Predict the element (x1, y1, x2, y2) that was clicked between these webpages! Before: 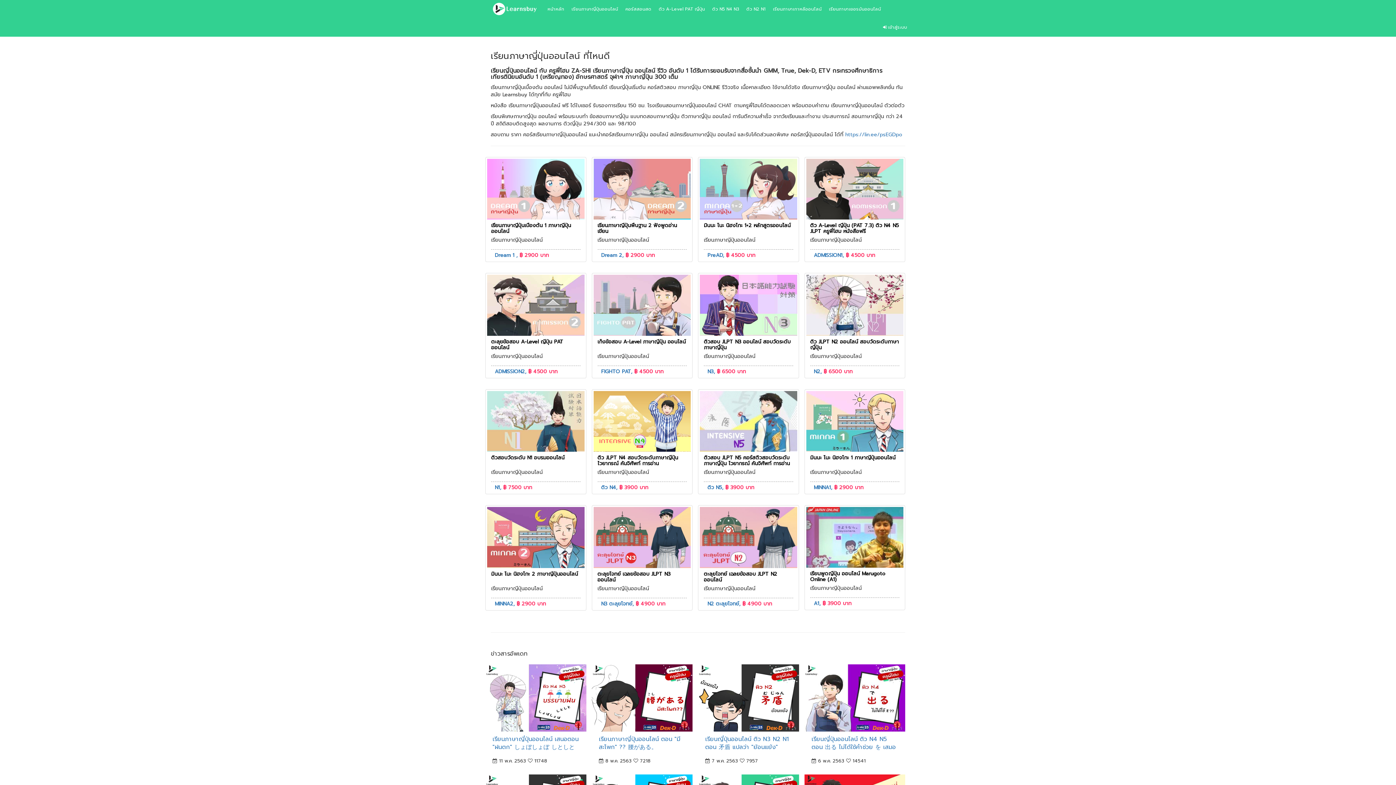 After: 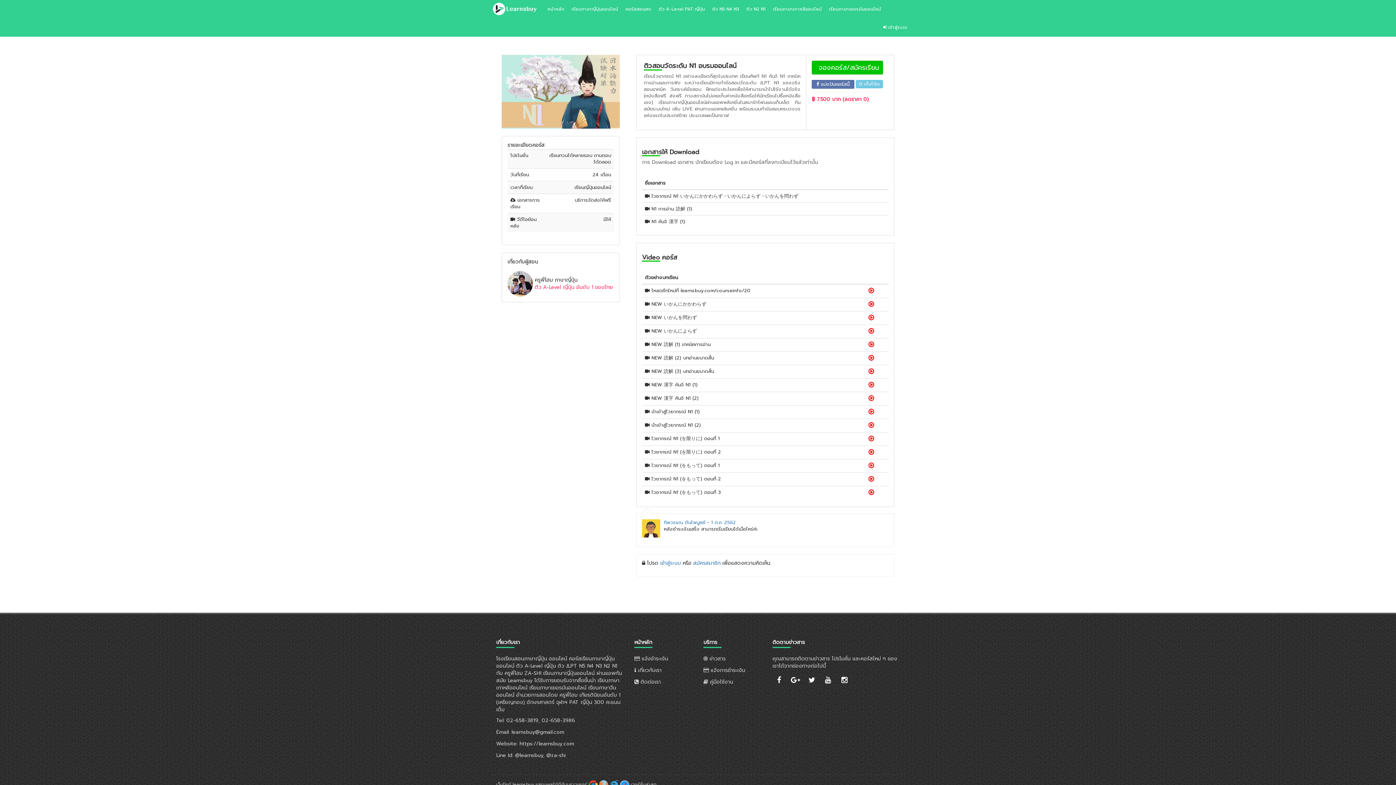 Action: bbox: (487, 391, 584, 452)